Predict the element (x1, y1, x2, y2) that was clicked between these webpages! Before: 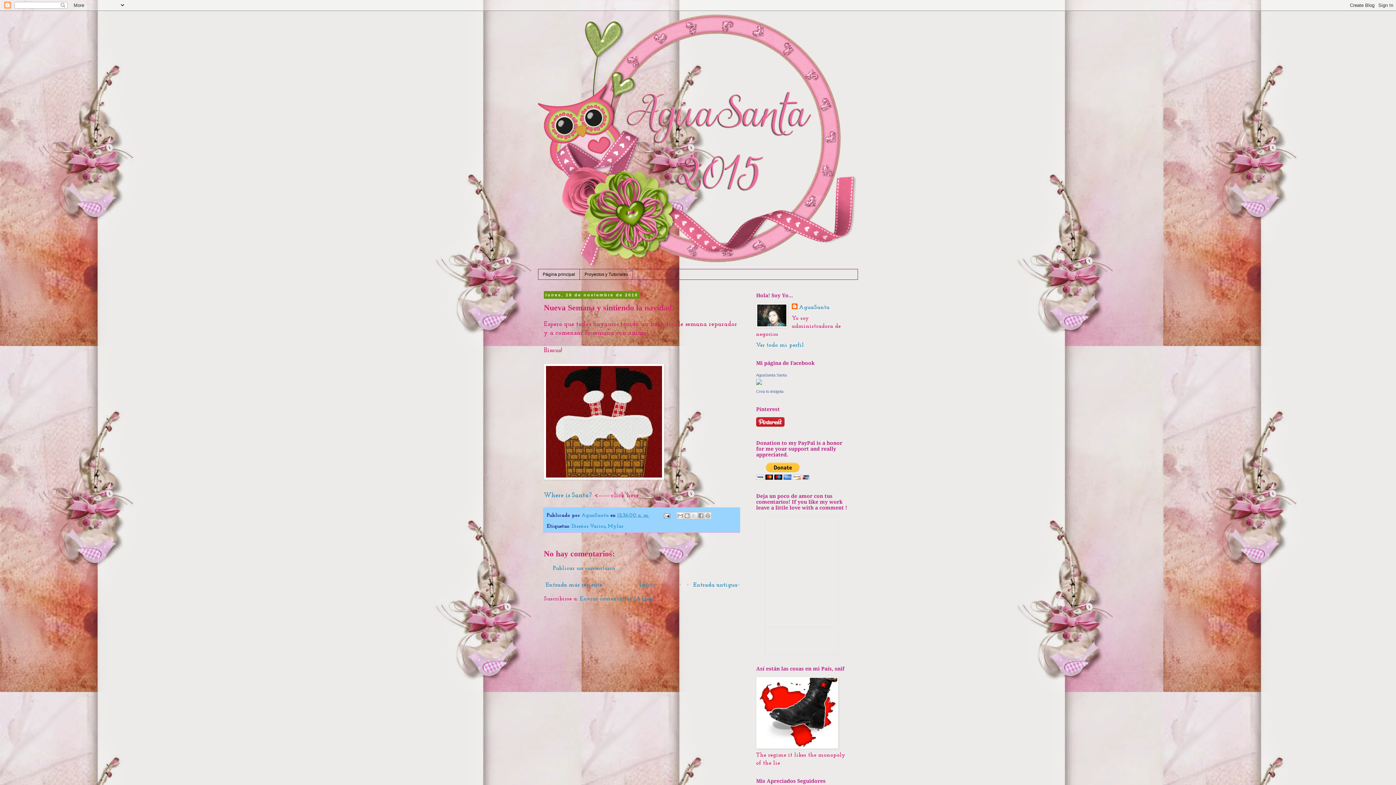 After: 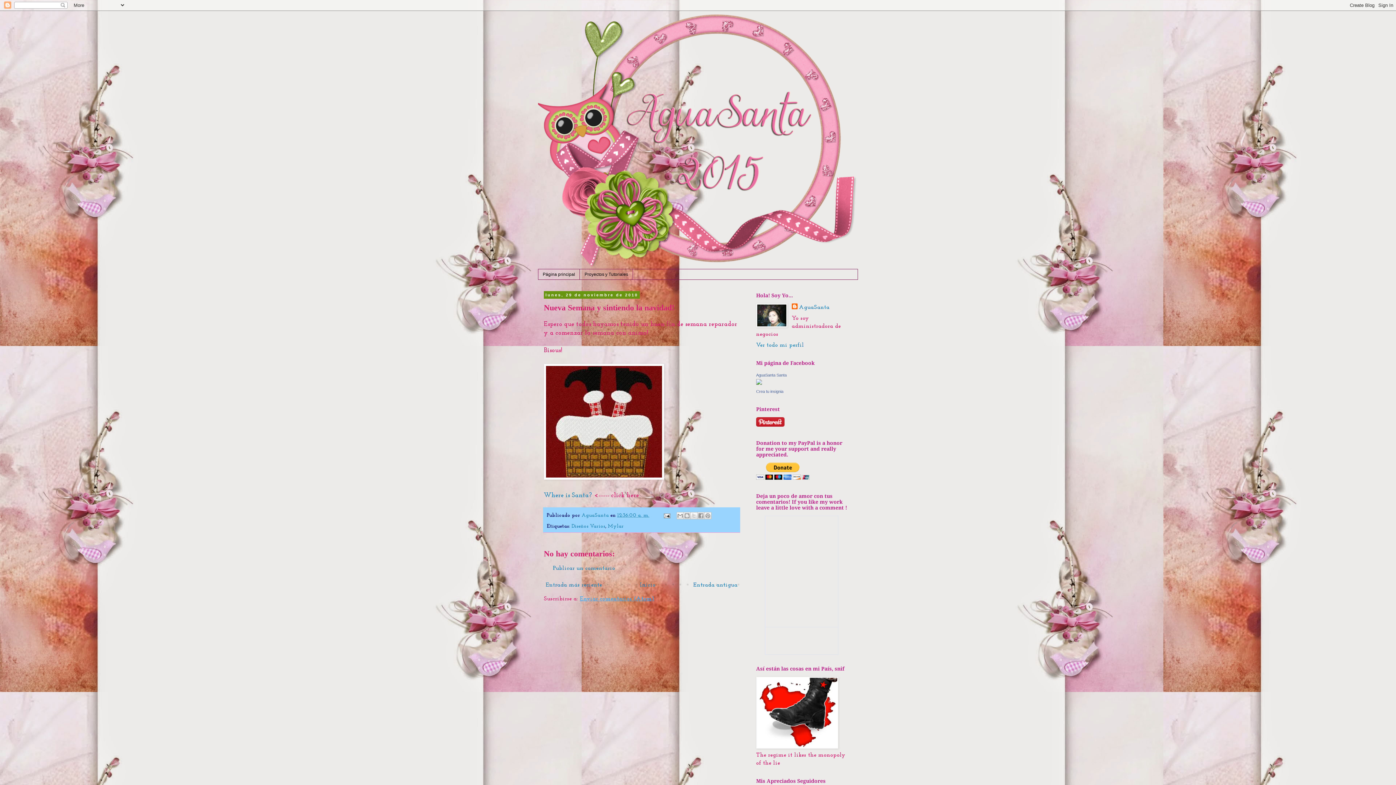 Action: bbox: (580, 596, 654, 602) label: Enviar comentarios (Atom)